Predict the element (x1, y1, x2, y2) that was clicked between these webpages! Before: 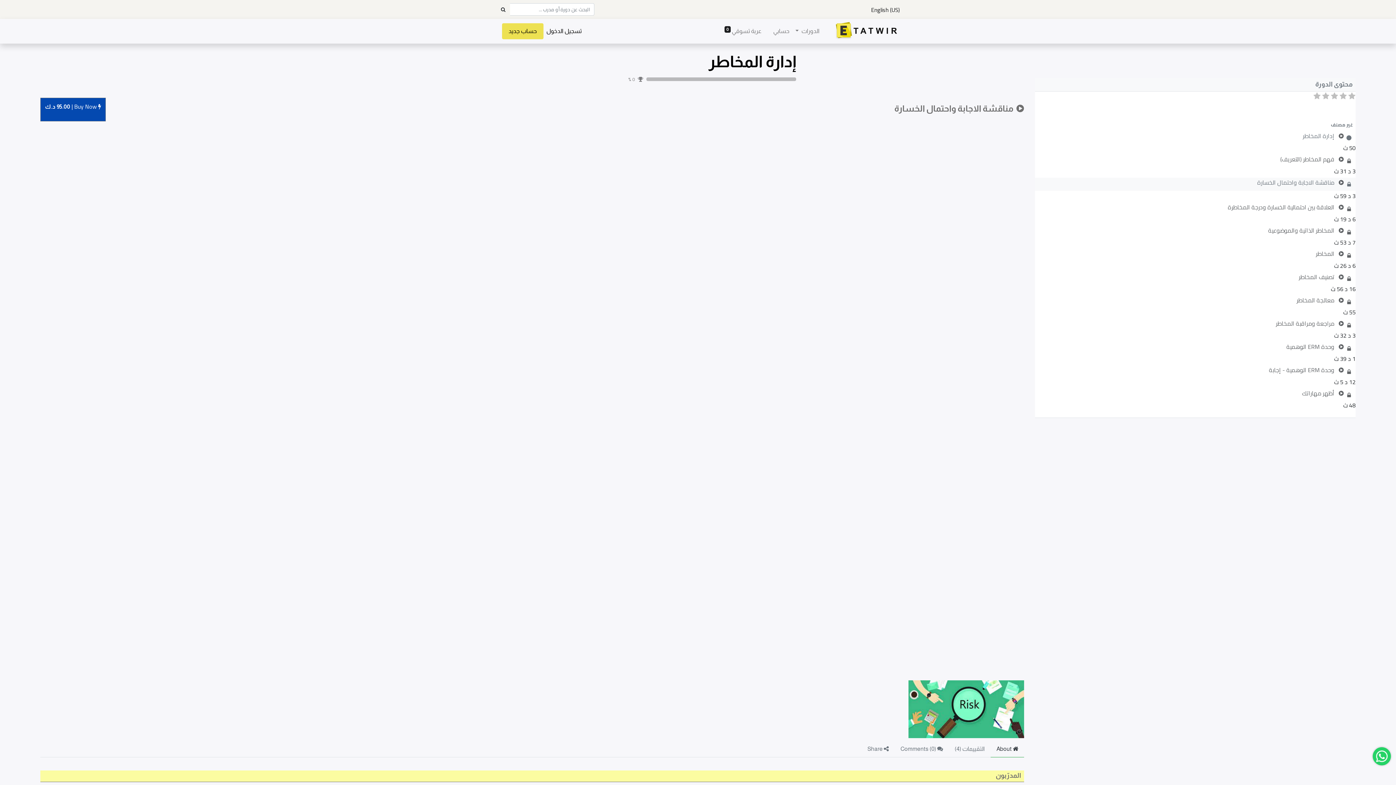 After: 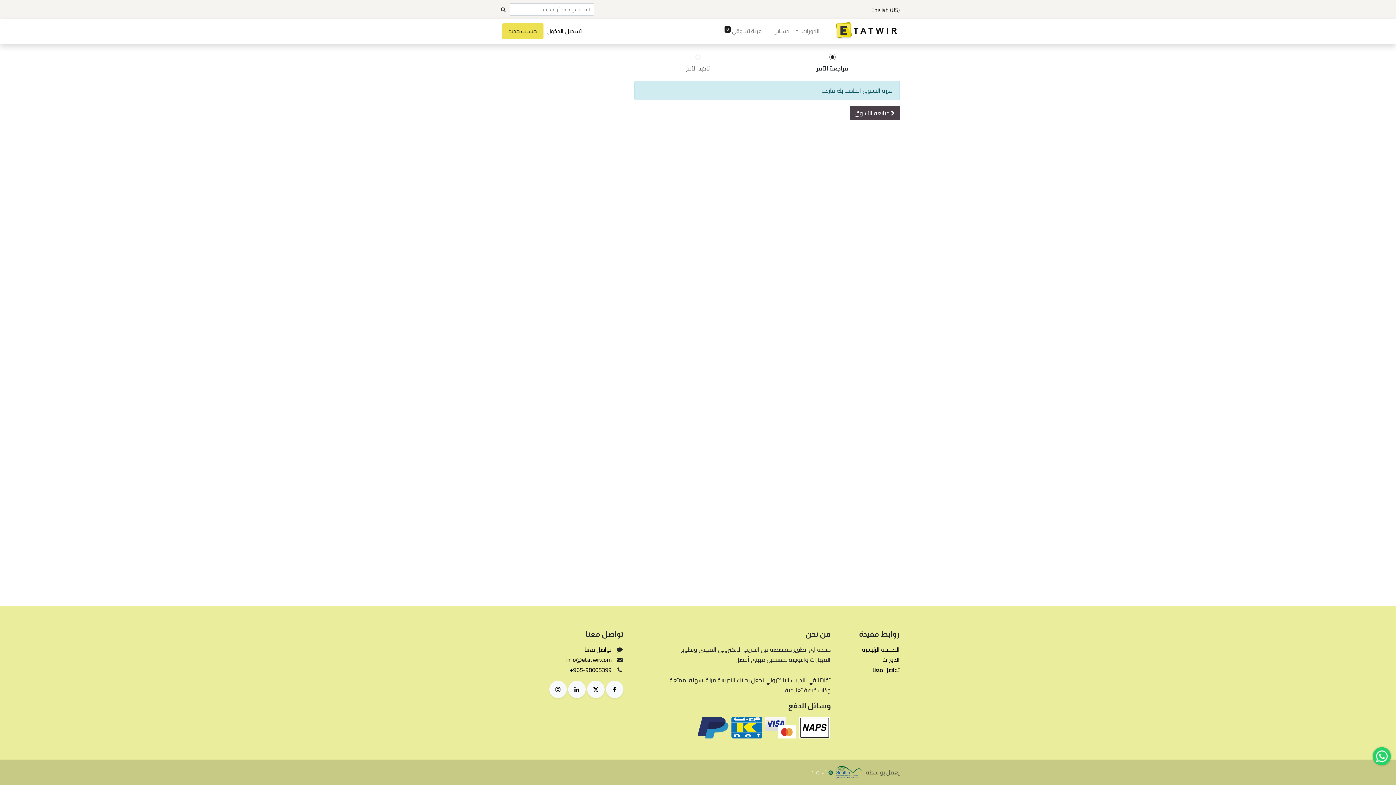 Action: bbox: (721, 23, 764, 39) label: عربة تسوقي 0